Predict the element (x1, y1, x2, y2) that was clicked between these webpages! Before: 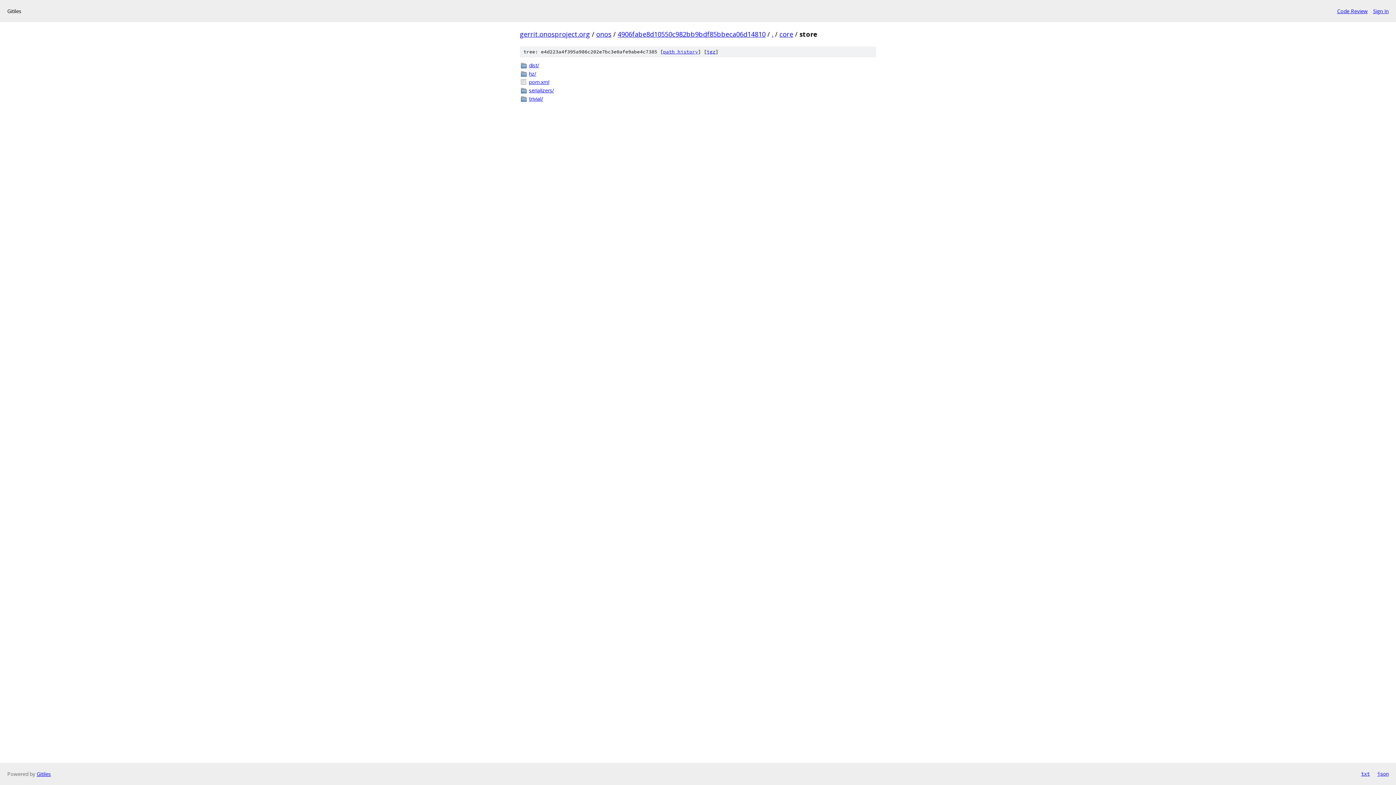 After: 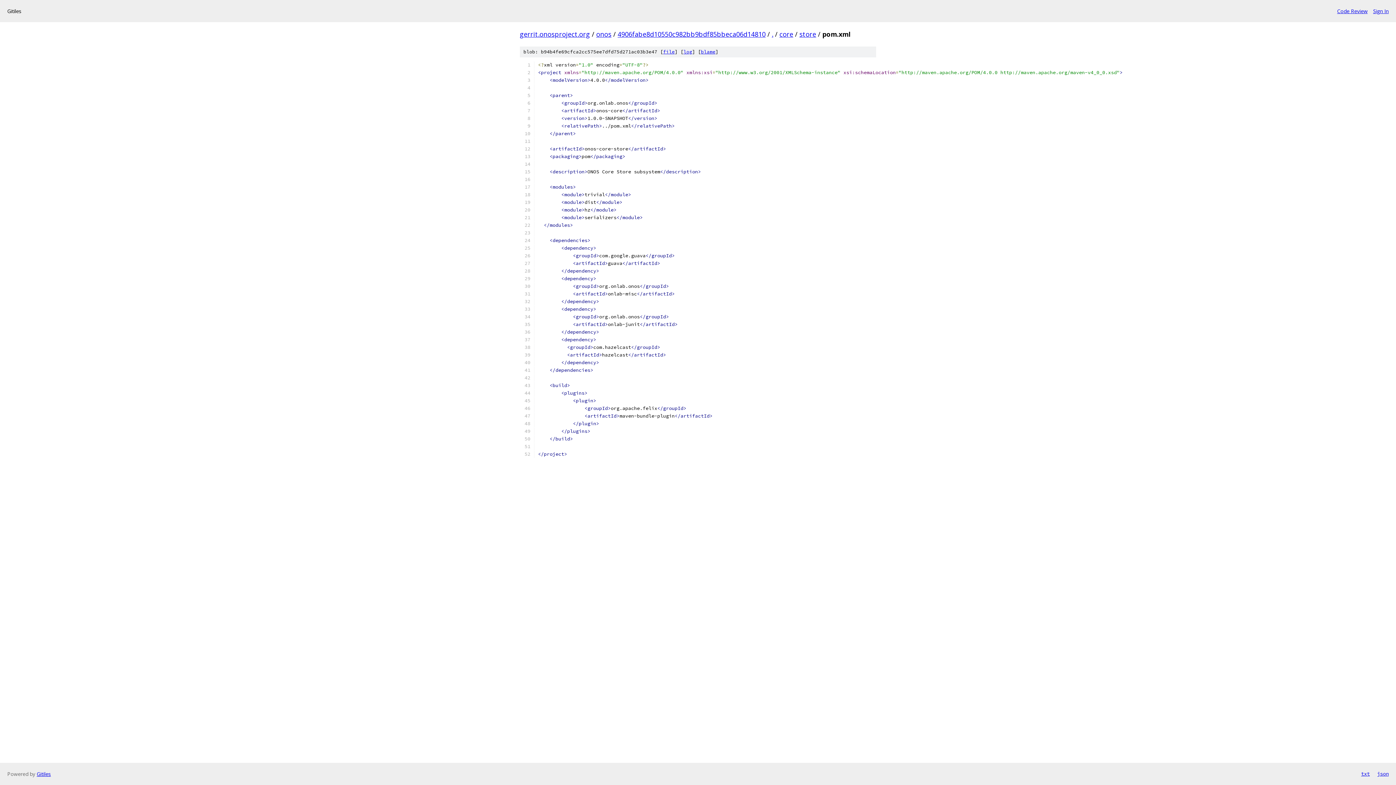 Action: label: pom.xml bbox: (529, 78, 876, 85)